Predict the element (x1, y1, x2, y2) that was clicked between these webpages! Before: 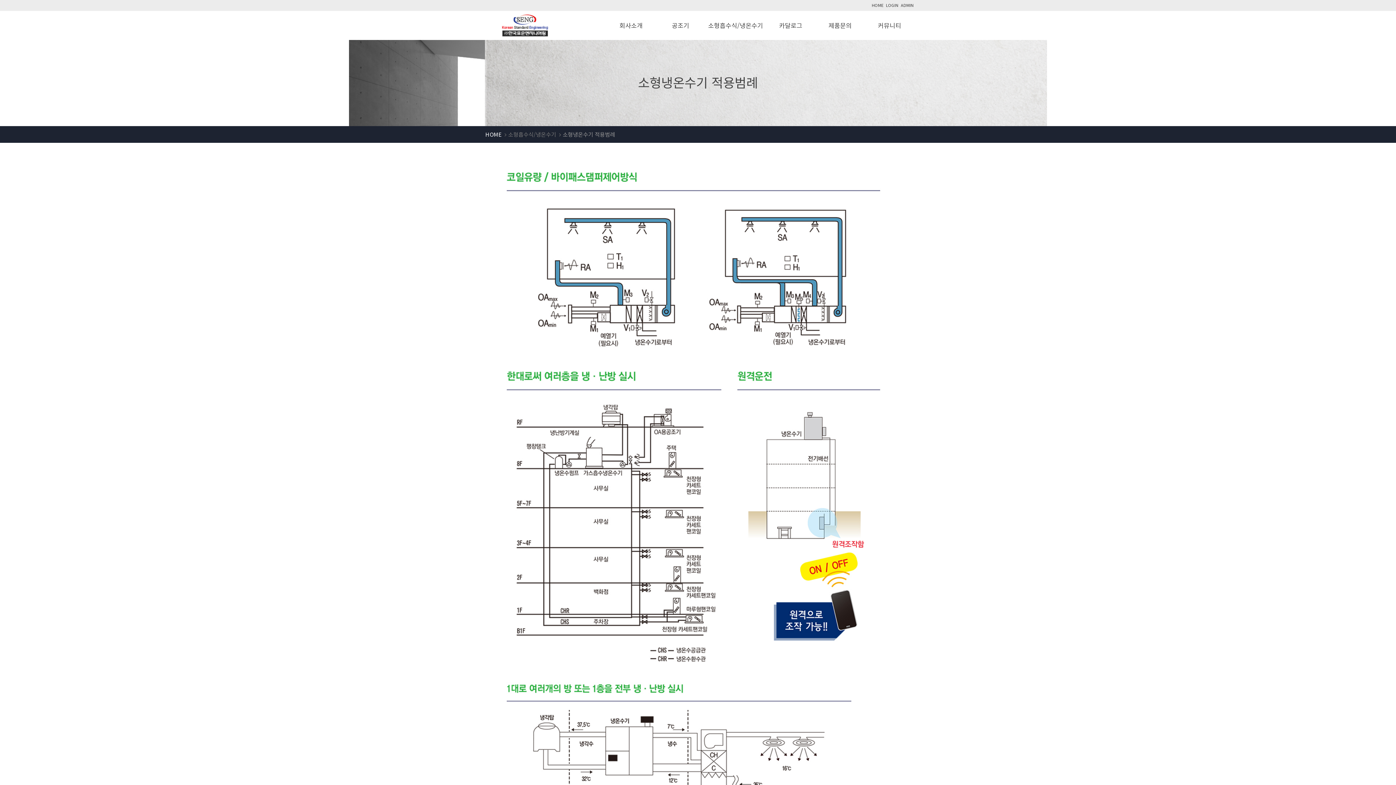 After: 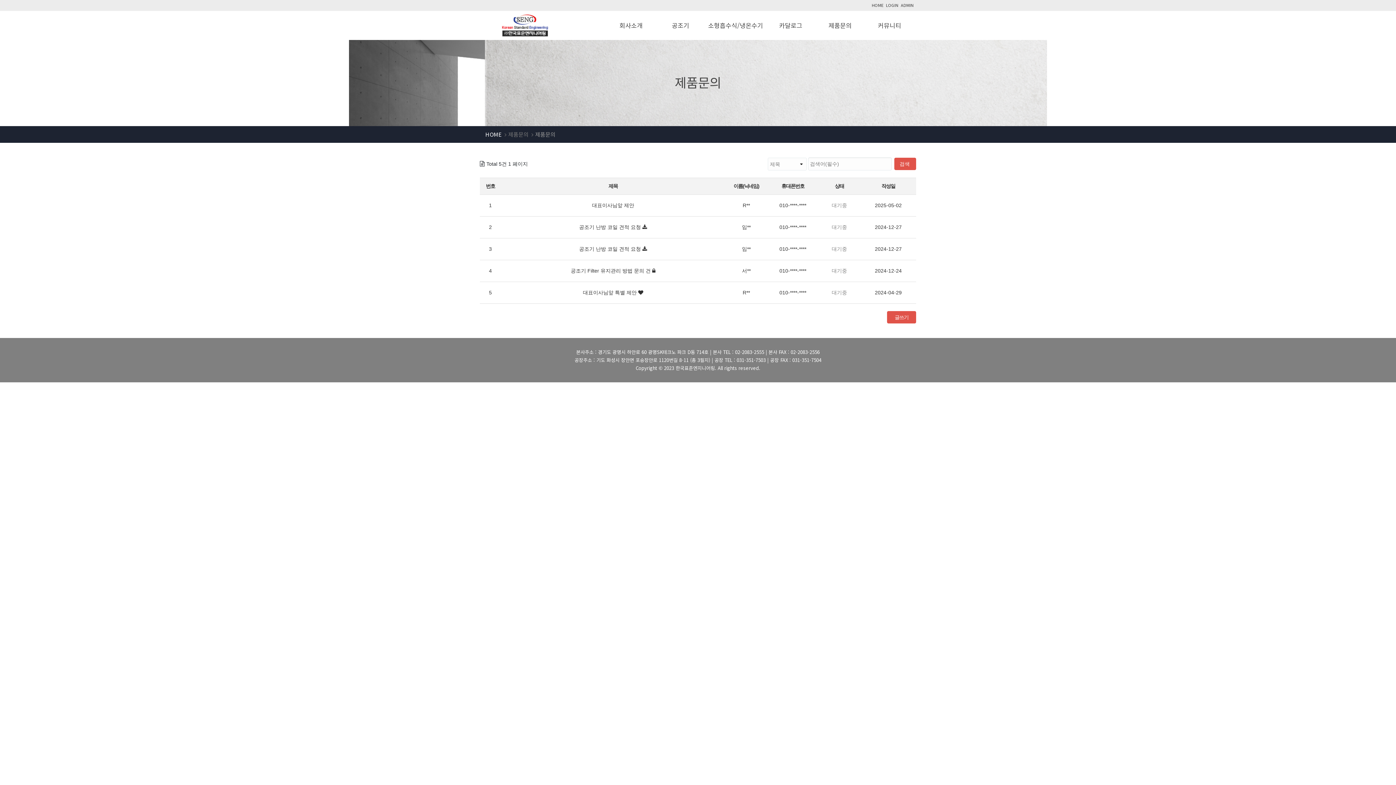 Action: label: 제품문의   bbox: (818, 20, 865, 29)